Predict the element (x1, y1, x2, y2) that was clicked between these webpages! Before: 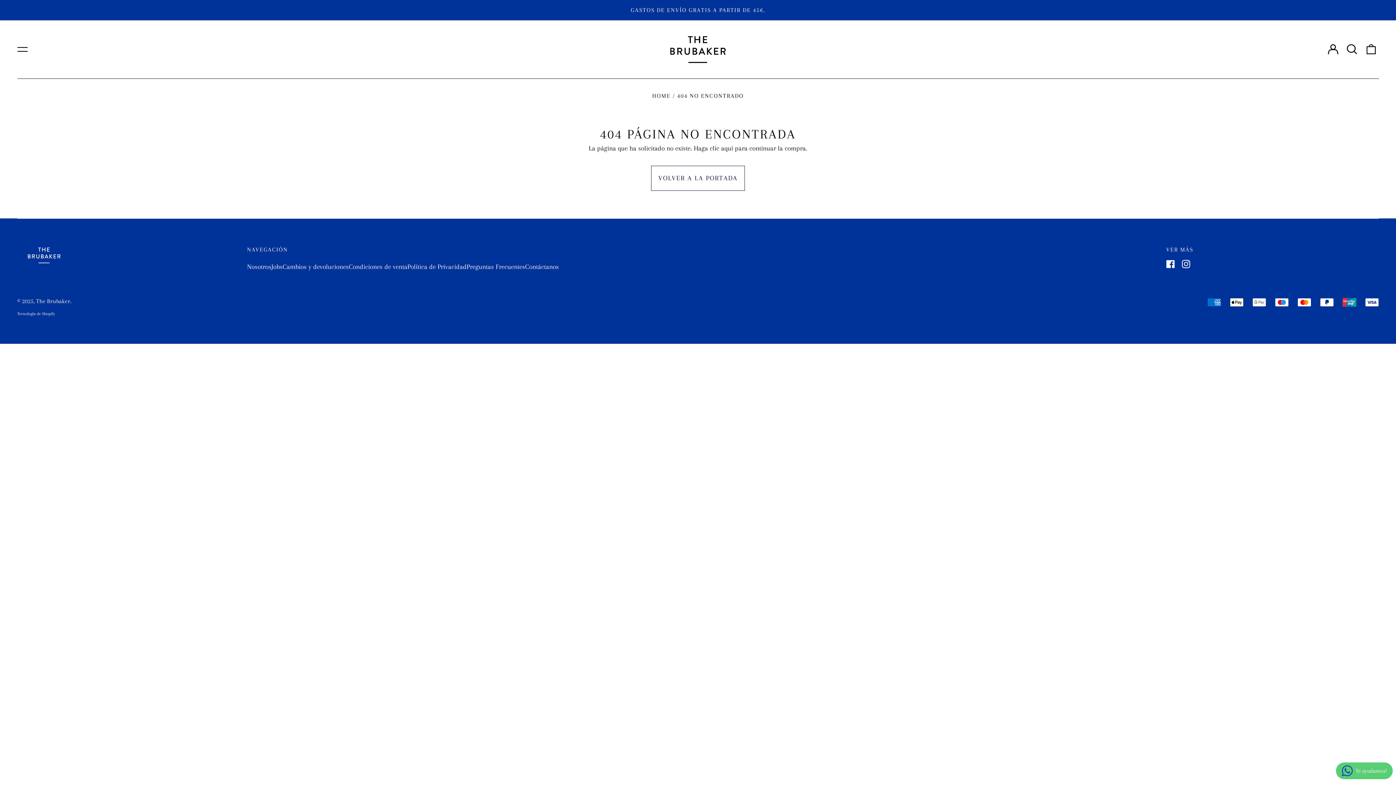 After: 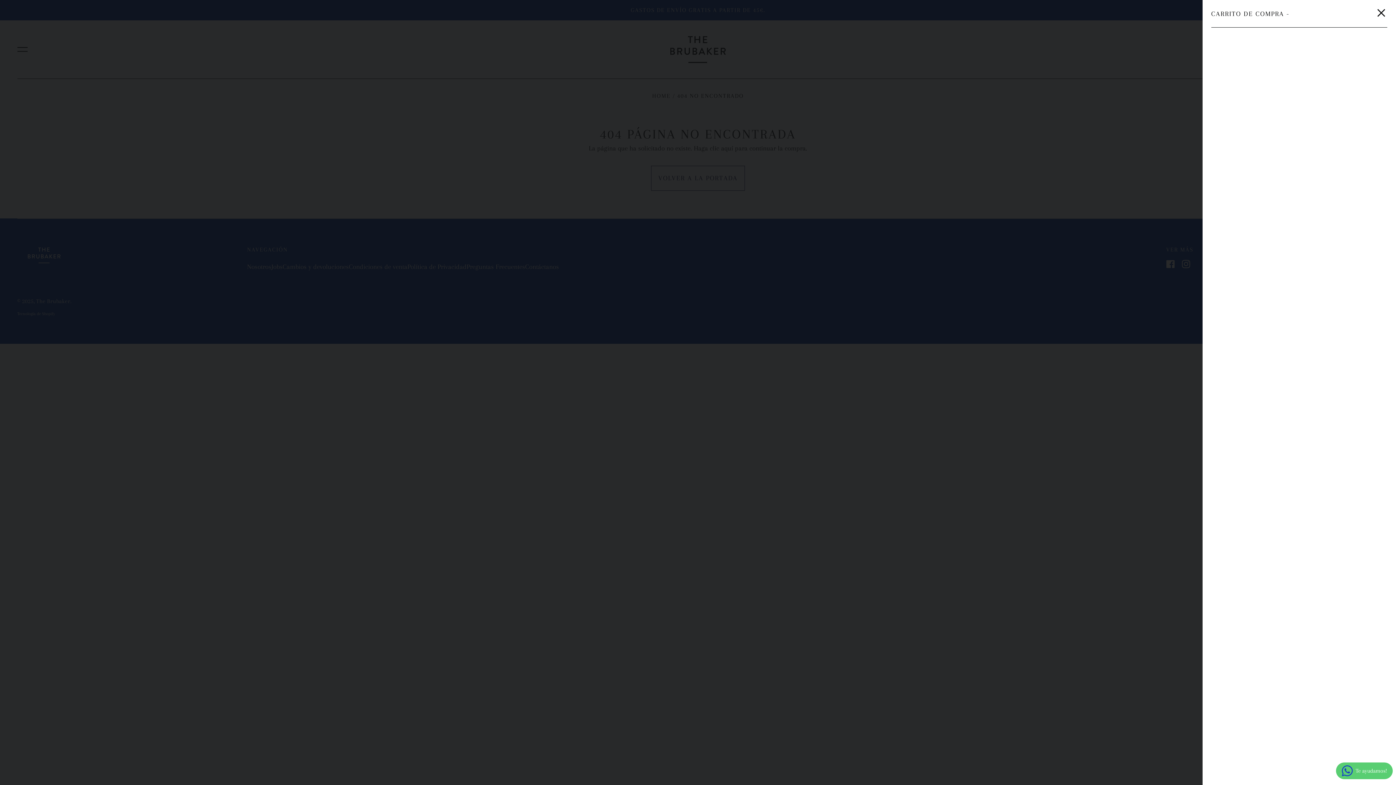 Action: bbox: (1363, 41, 1379, 57)